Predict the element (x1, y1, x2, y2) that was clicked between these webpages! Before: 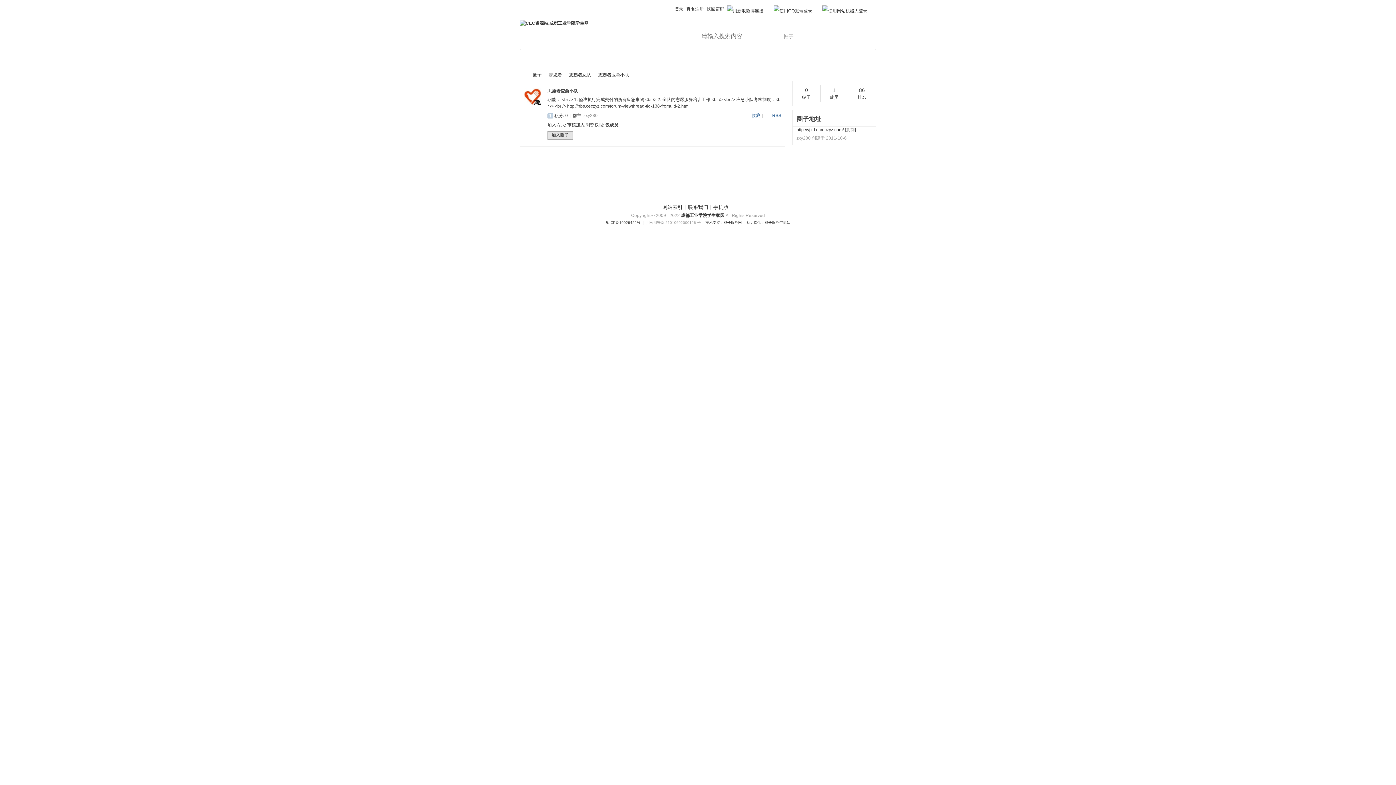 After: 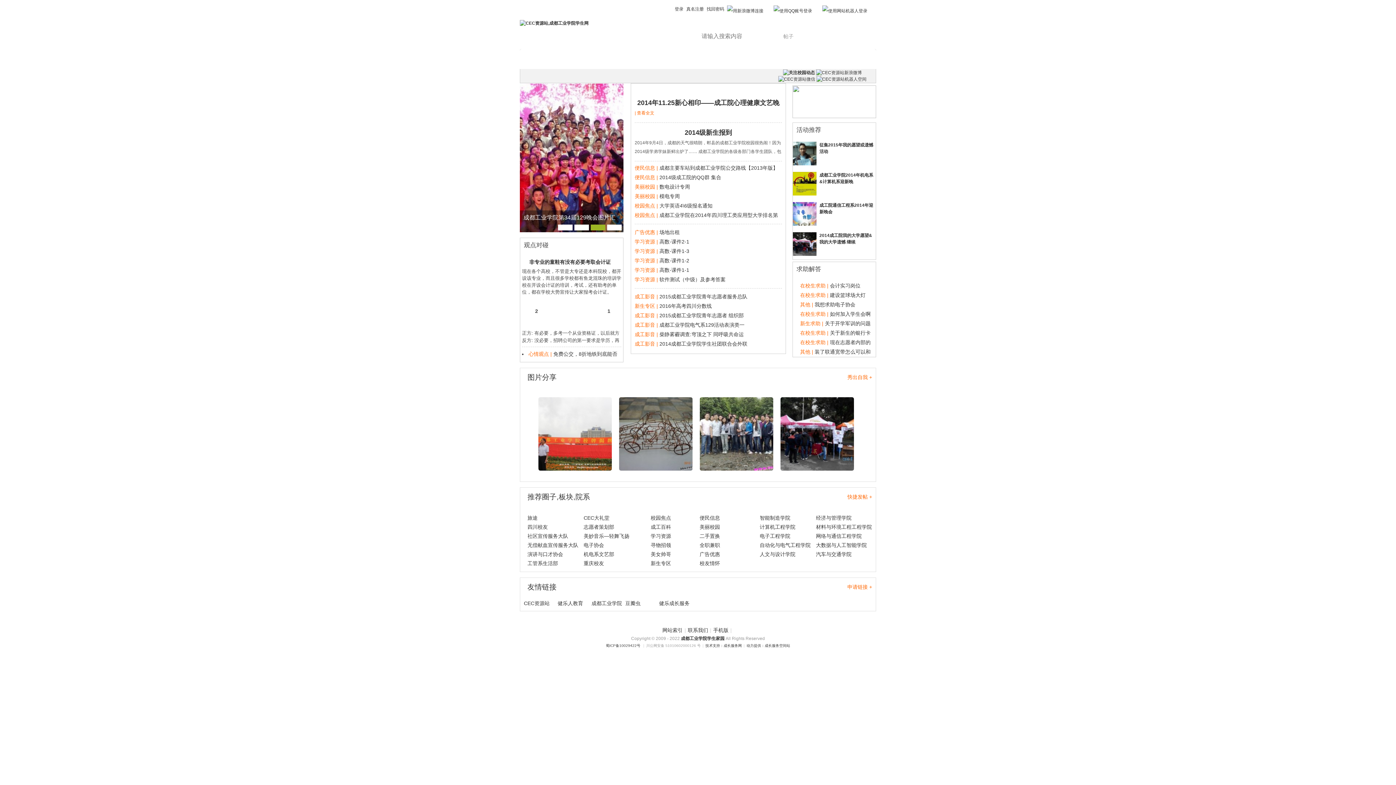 Action: bbox: (520, 49, 547, 69) label: 首页首页的聚合显示，关注最新最热信息